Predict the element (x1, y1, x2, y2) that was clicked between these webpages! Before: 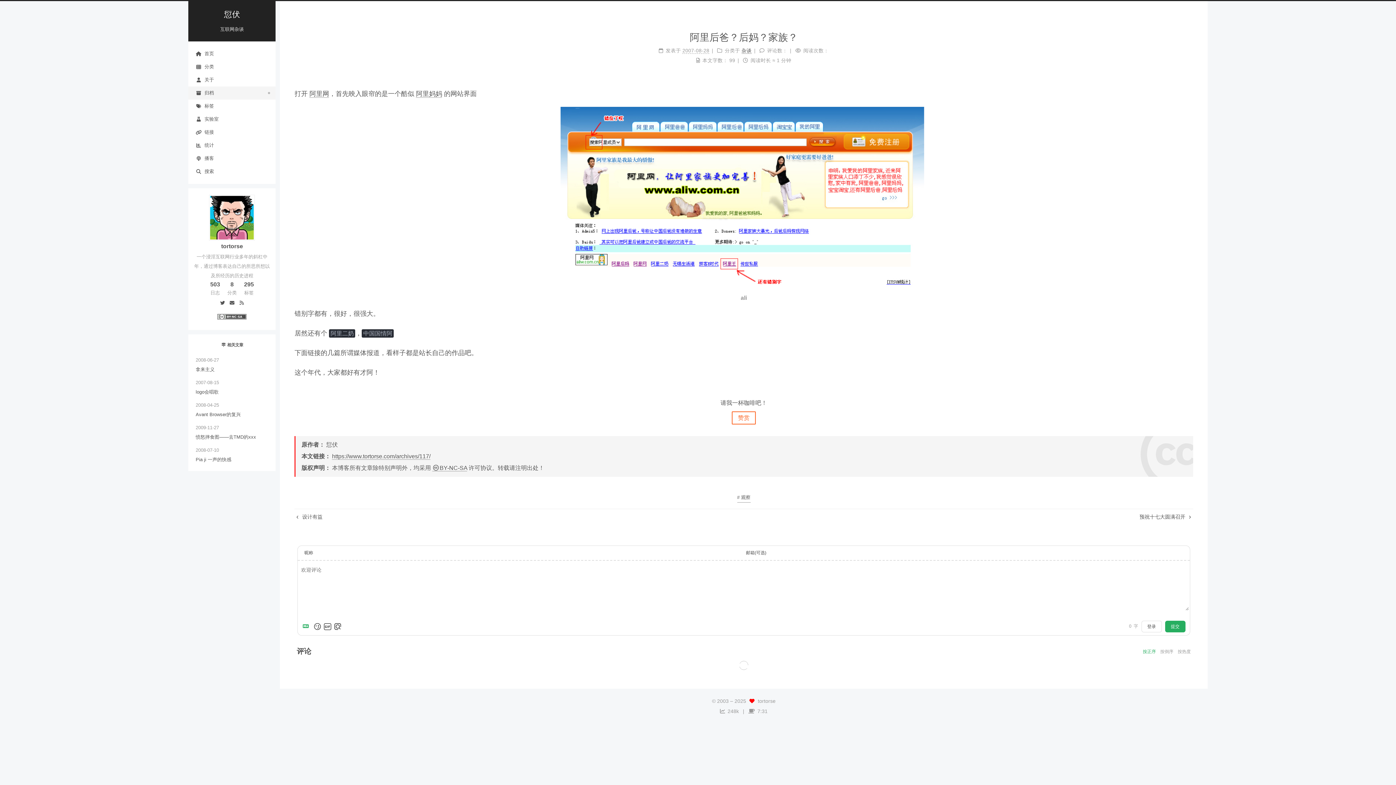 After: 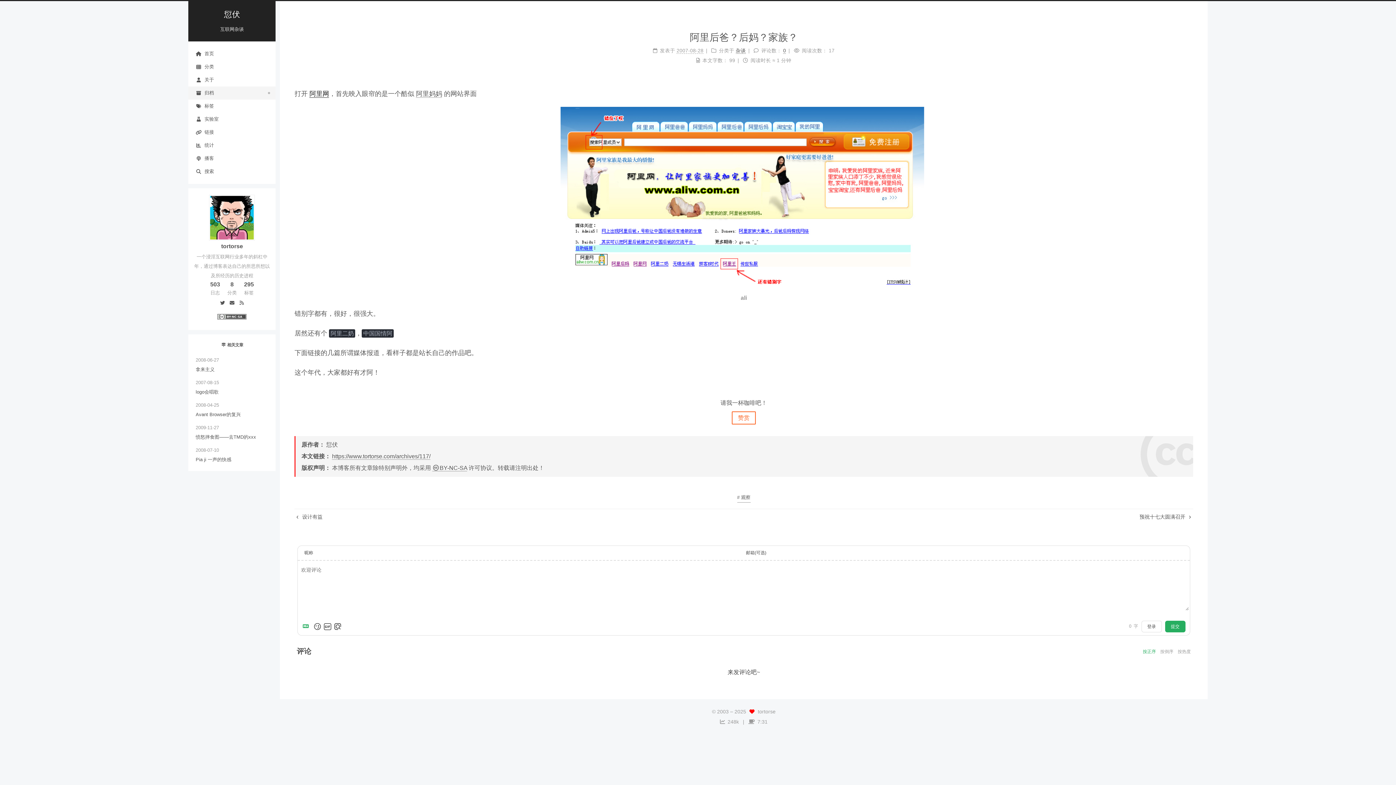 Action: label: 阿里网 bbox: (309, 90, 329, 97)